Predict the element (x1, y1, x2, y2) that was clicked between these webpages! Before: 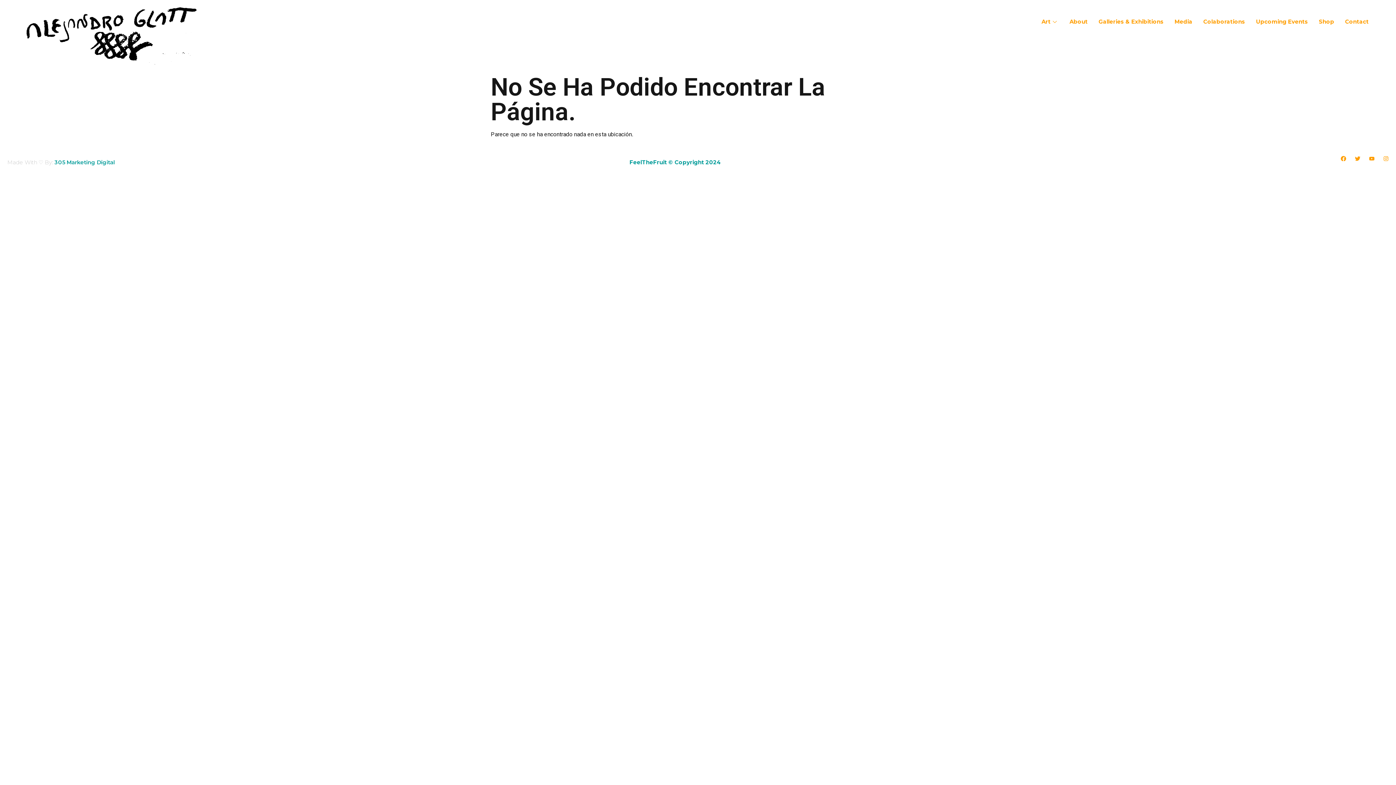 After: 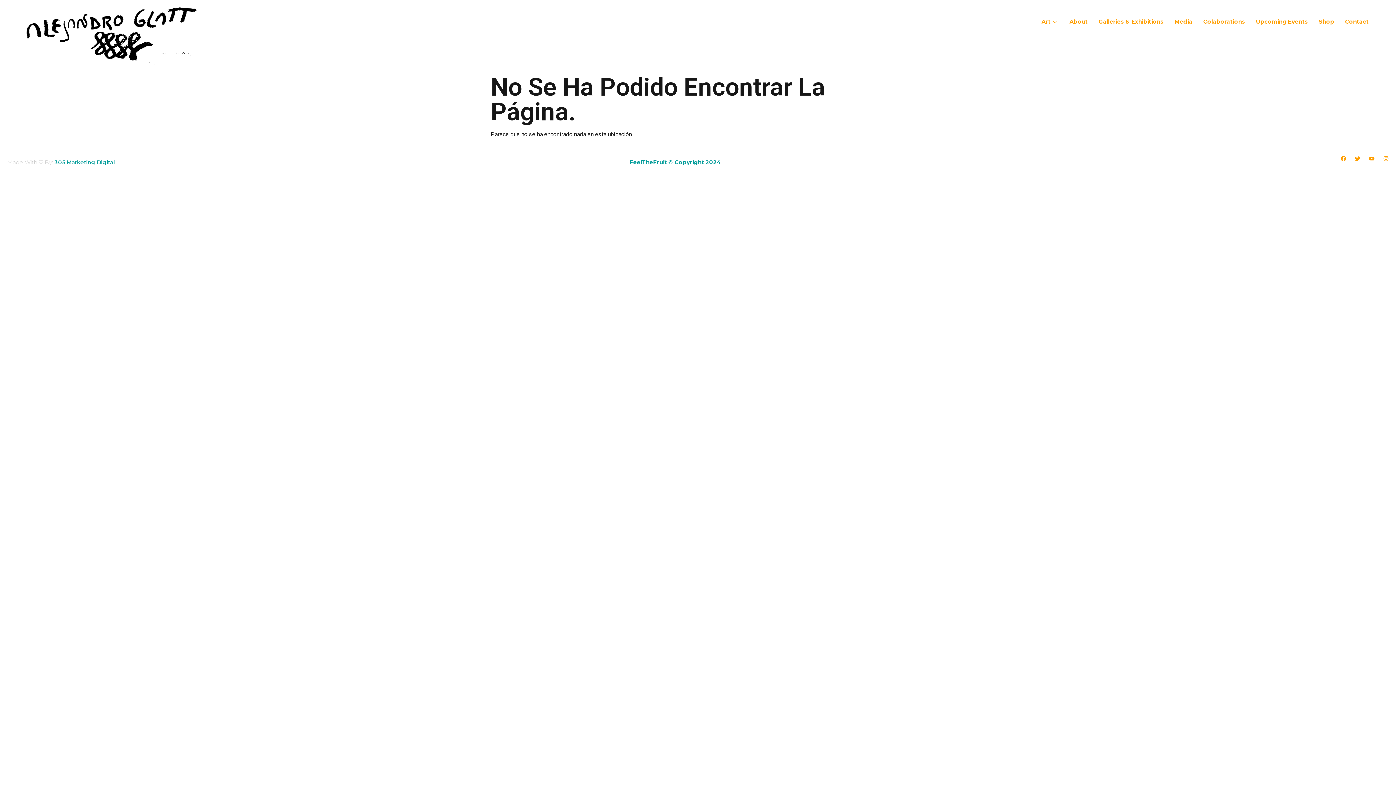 Action: label: Twitter bbox: (1355, 155, 1360, 161)